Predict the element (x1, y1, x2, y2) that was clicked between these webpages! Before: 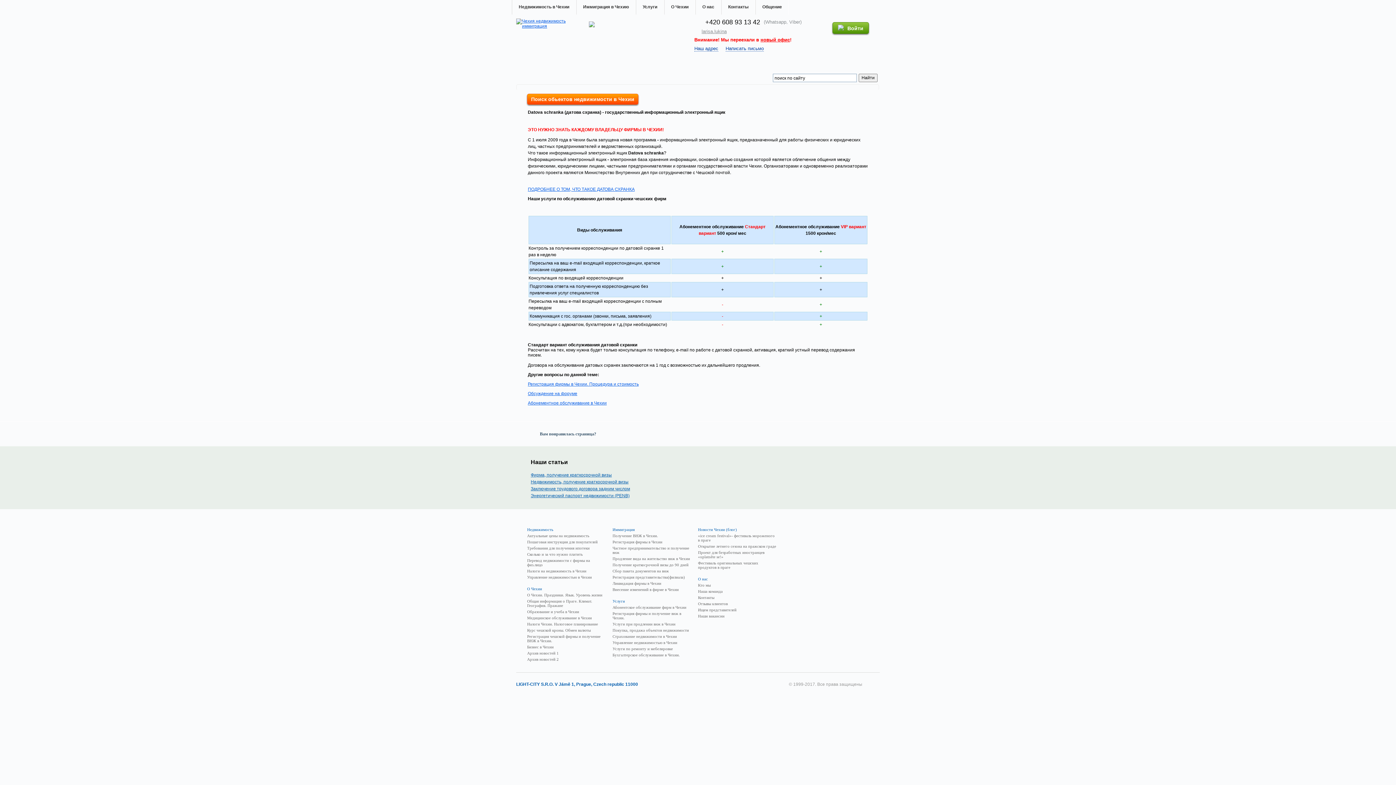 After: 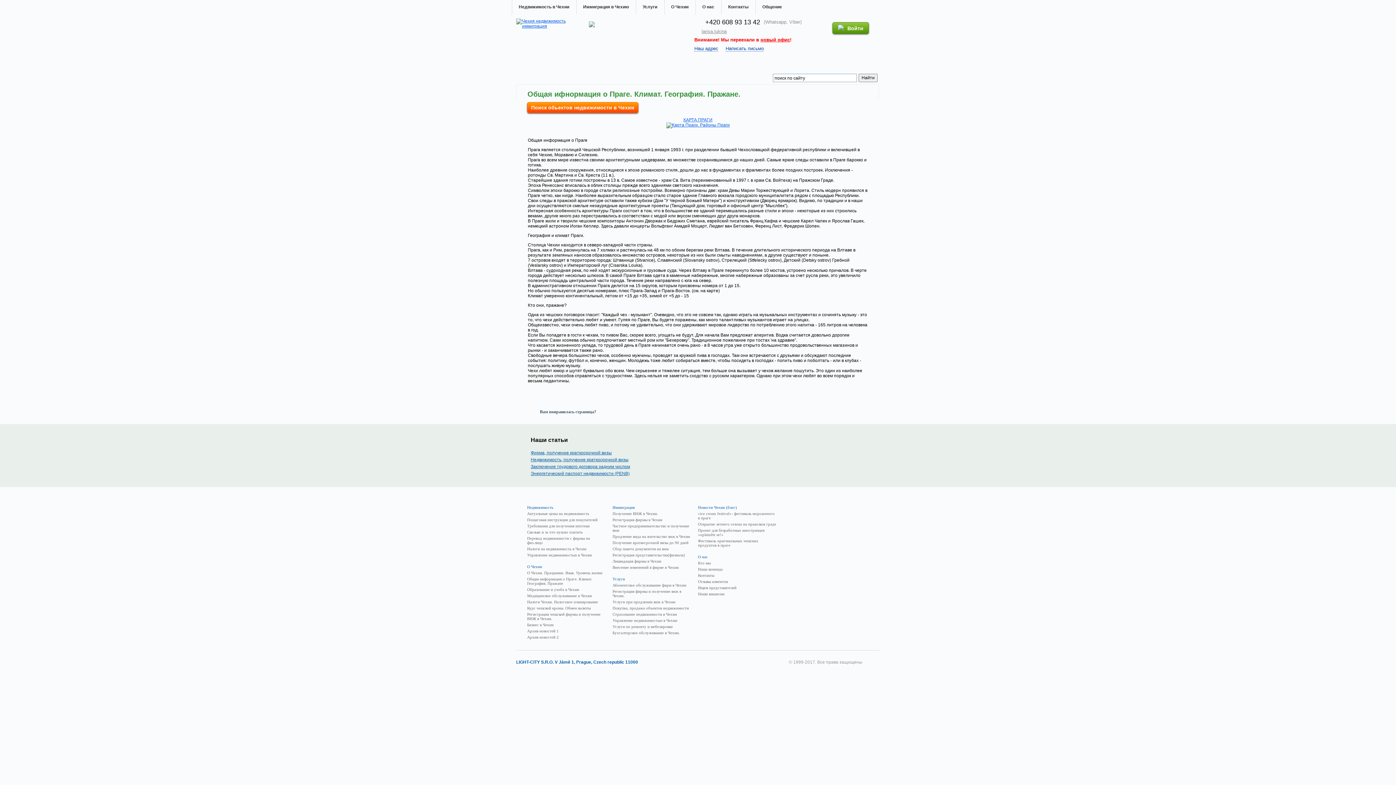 Action: bbox: (527, 599, 605, 608) label: Общая информация о Праге. Климат. География. Пражане